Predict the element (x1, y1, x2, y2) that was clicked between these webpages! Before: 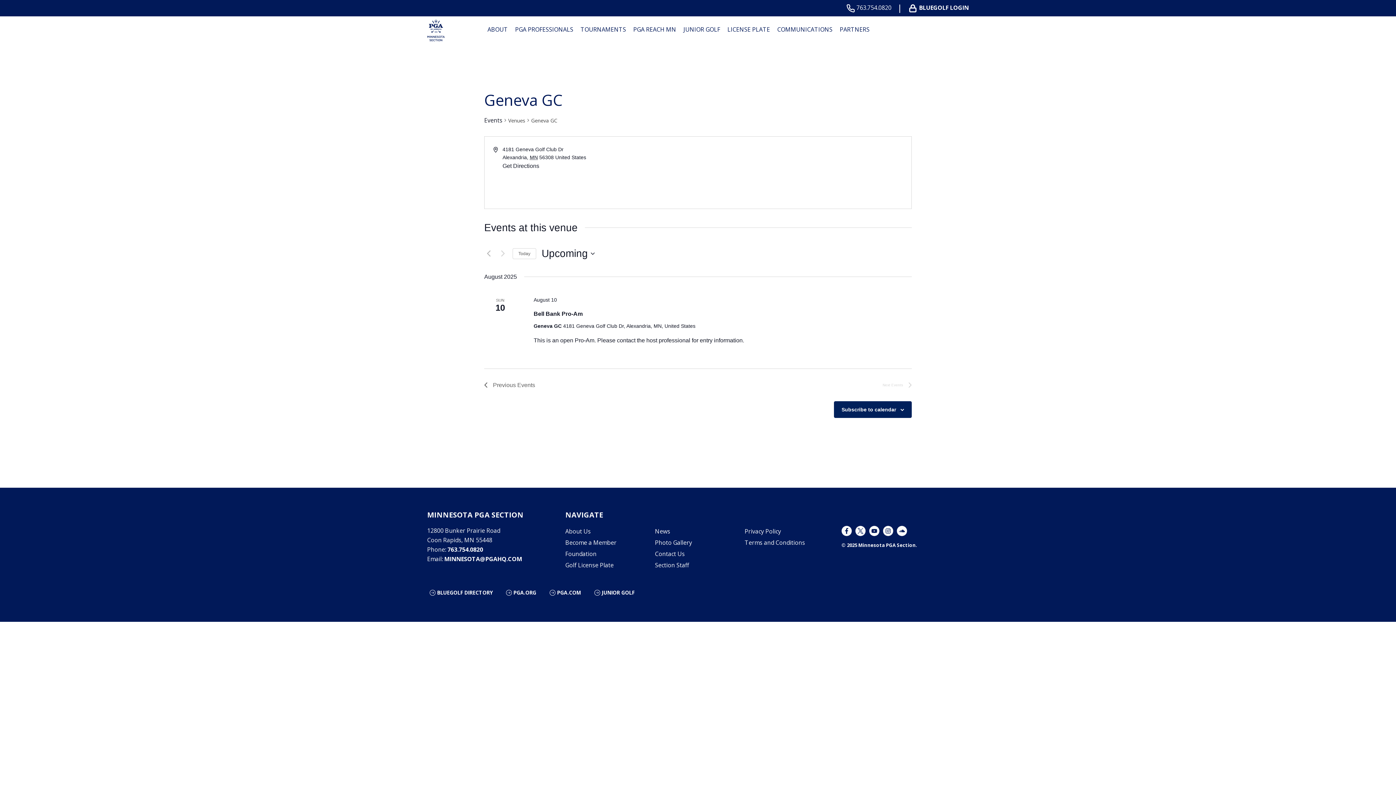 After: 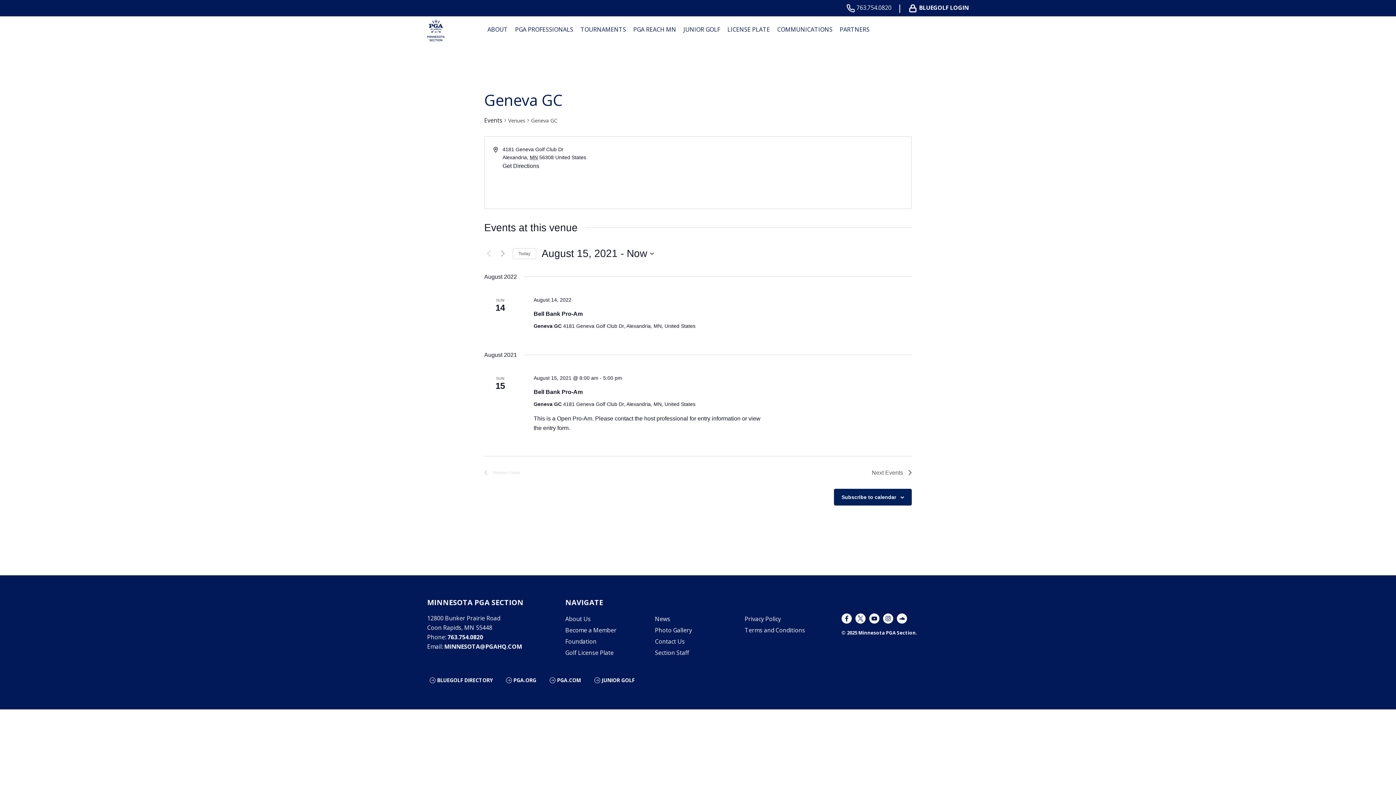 Action: label: Previous Events bbox: (484, 380, 535, 389)